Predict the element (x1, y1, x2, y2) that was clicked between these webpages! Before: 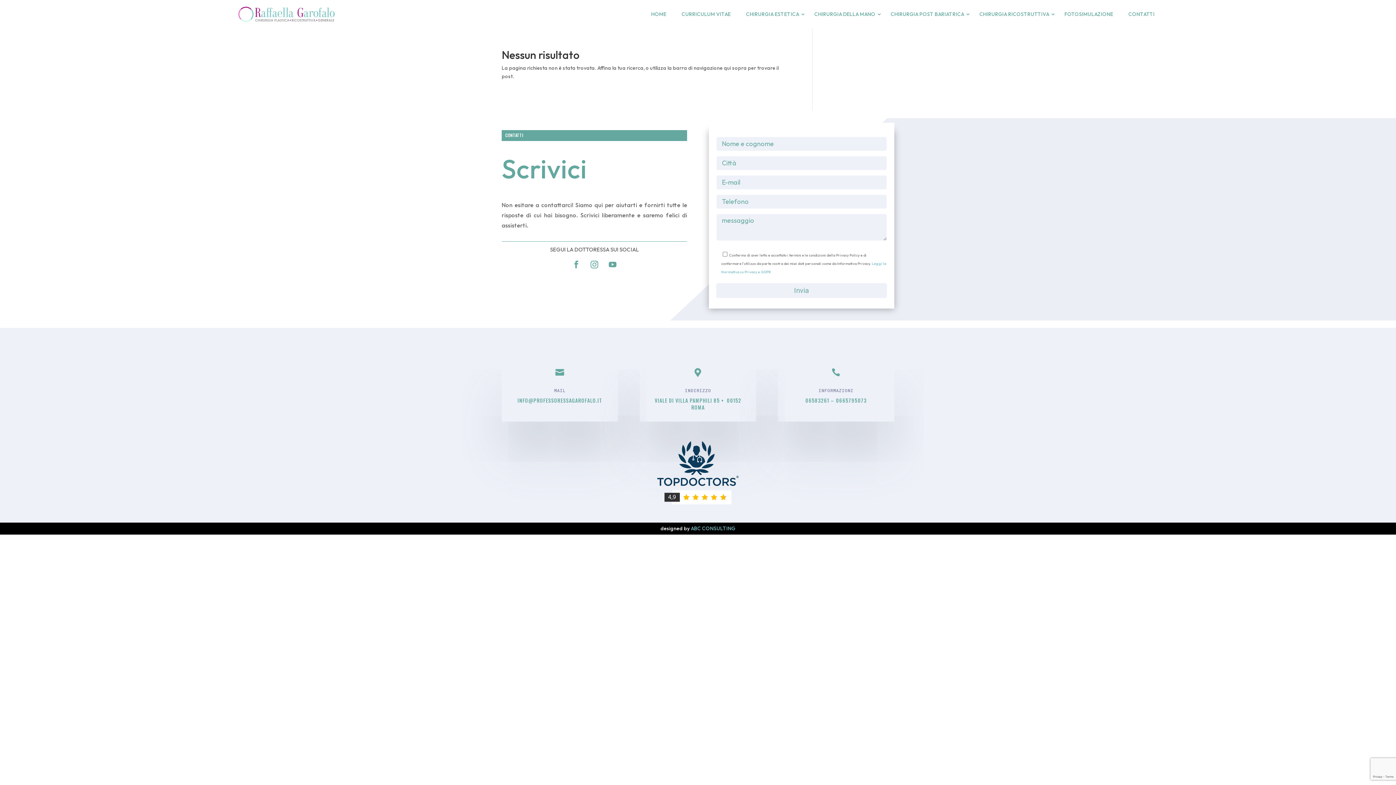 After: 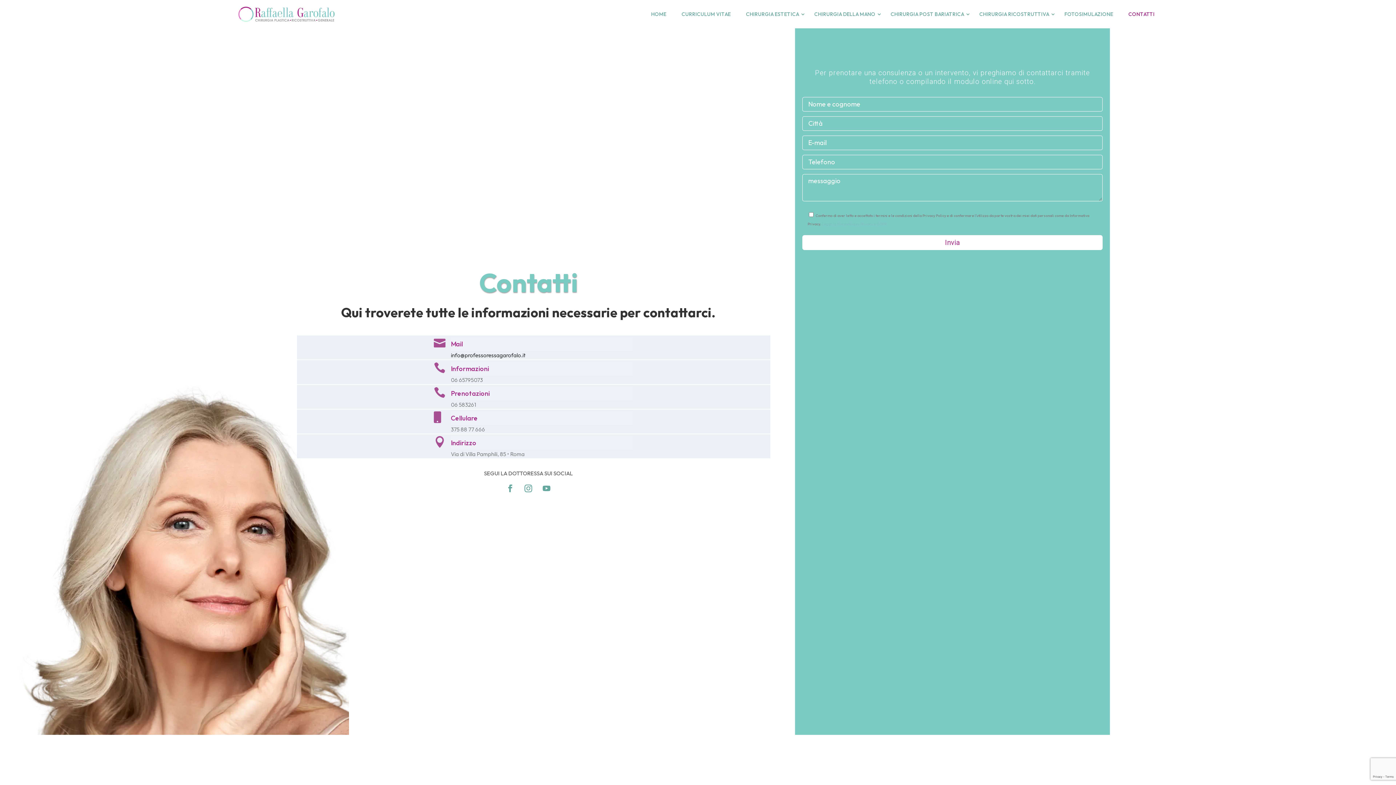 Action: bbox: (1125, 8, 1158, 20) label: CONTATTI